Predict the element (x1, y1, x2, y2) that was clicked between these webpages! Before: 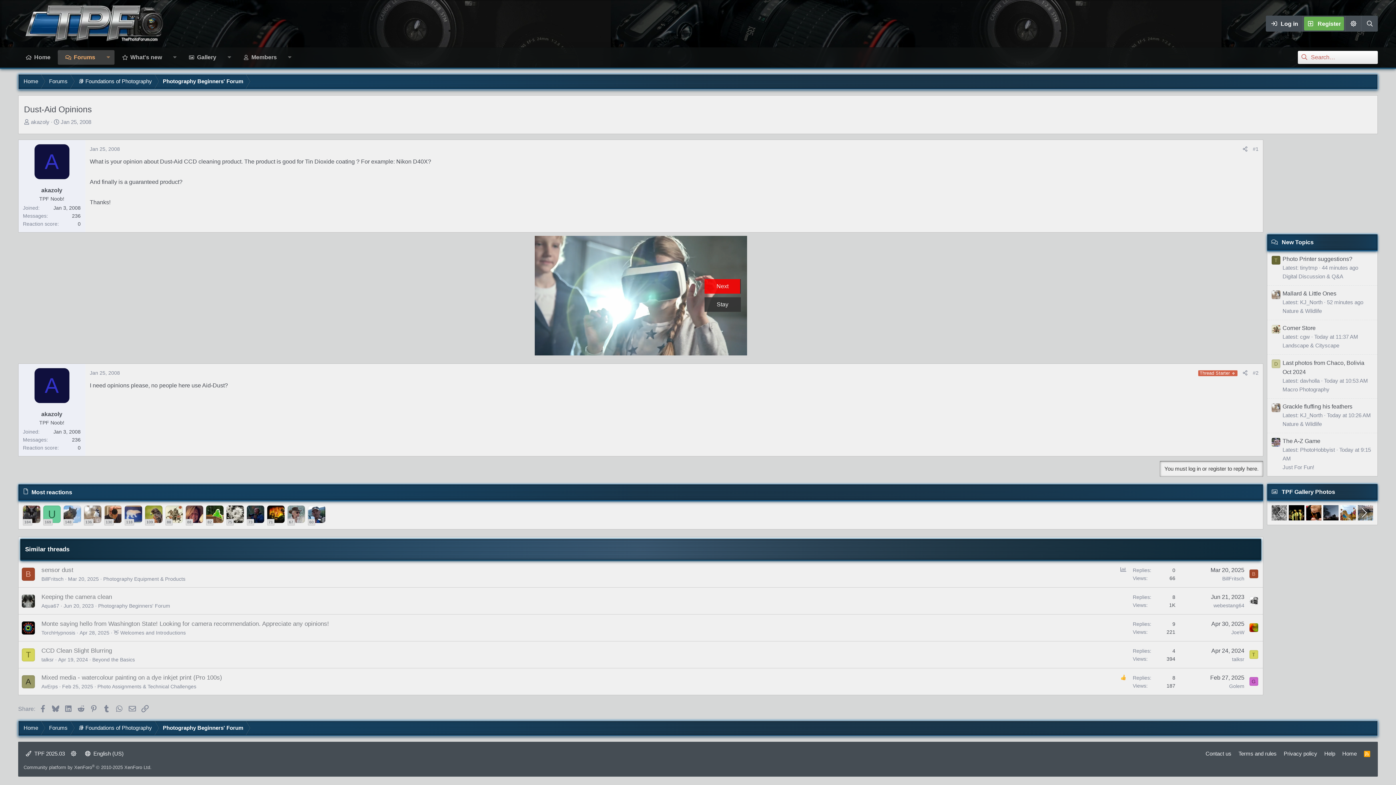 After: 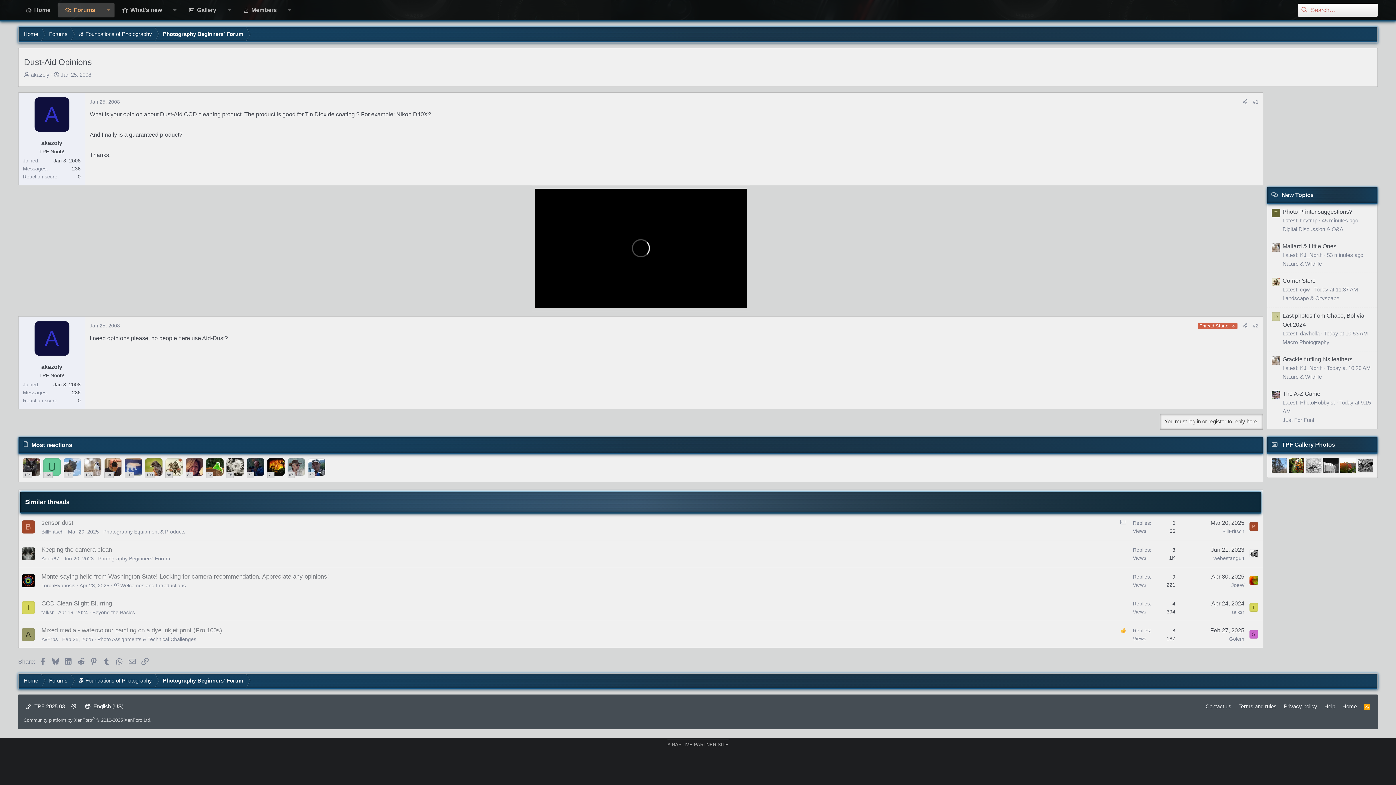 Action: bbox: (89, 370, 120, 376) label: Jan 25, 2008